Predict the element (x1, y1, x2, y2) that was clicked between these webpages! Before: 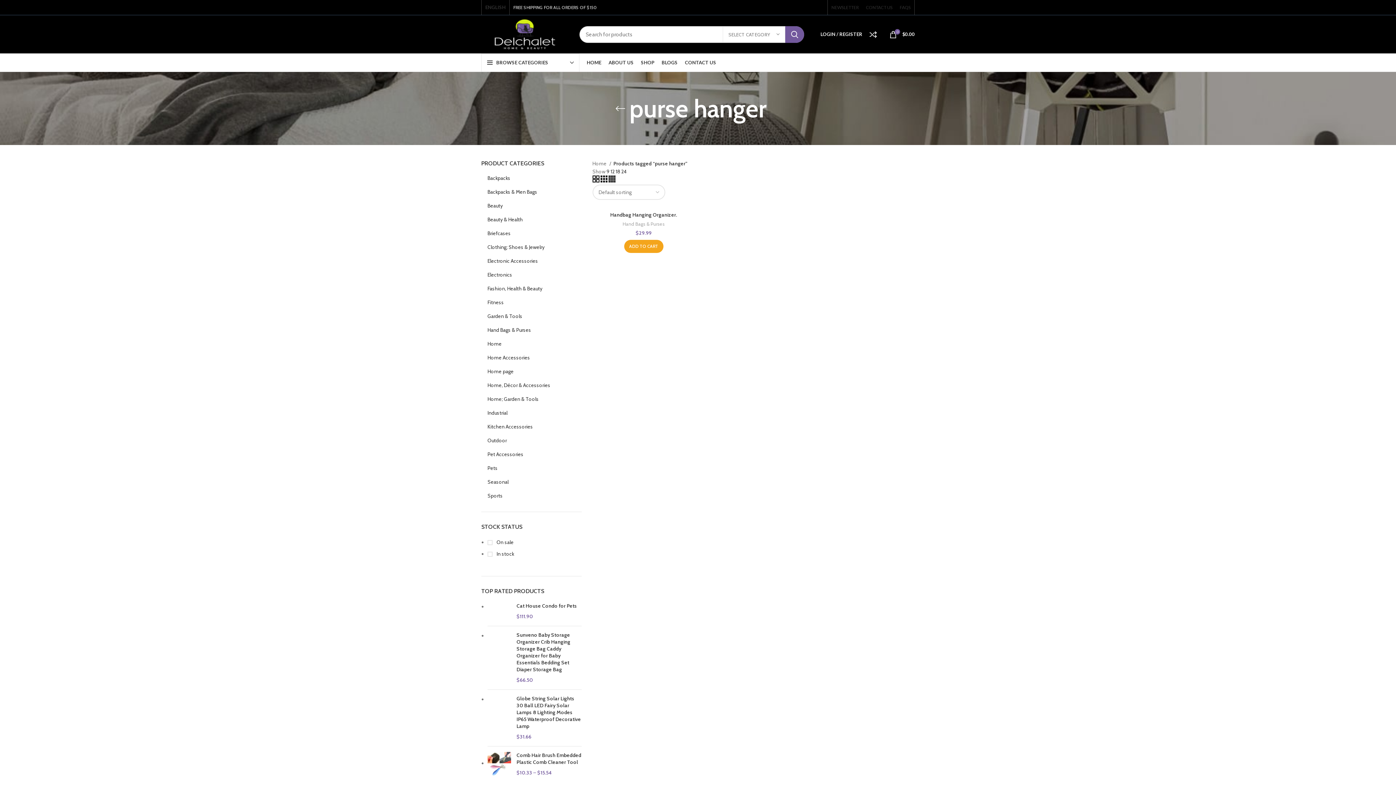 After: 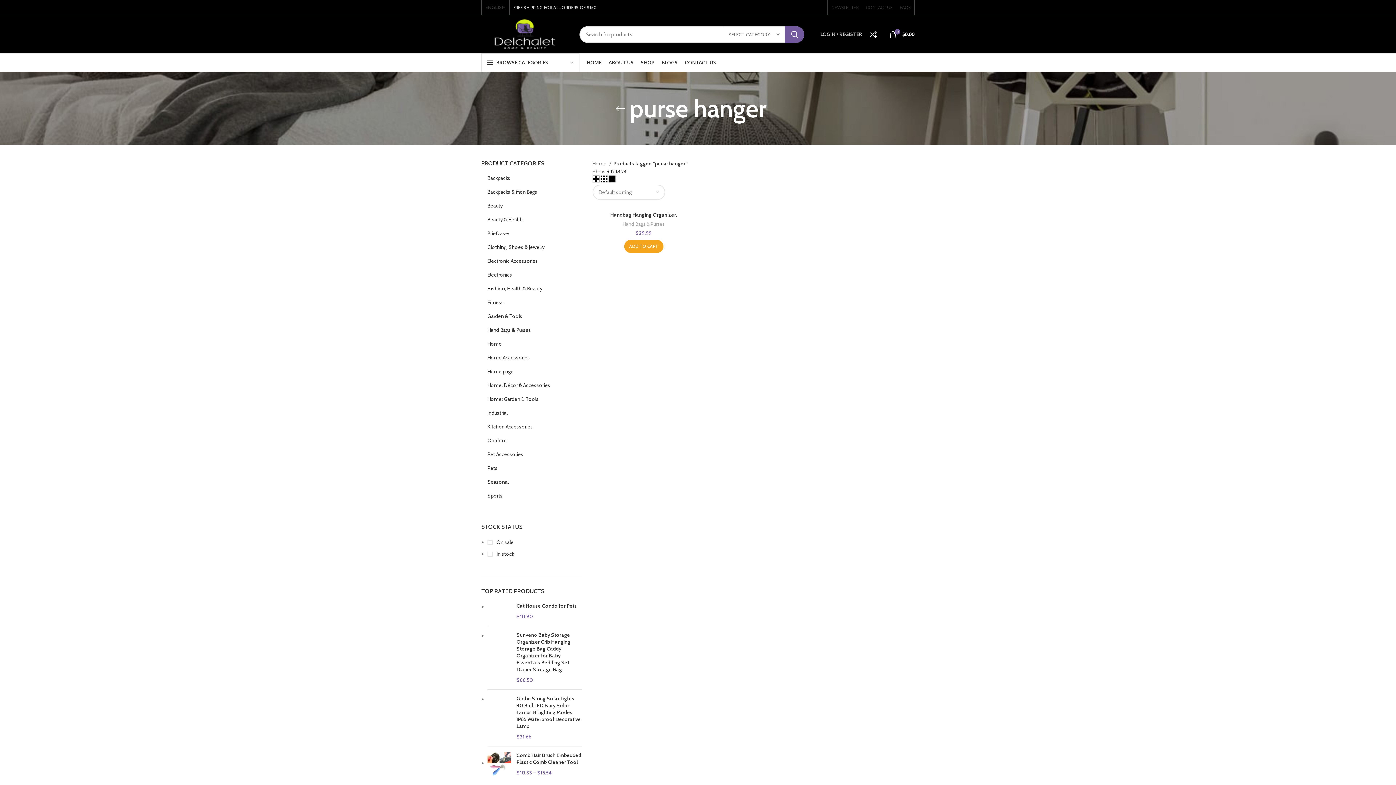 Action: bbox: (817, 27, 866, 41) label: LOGIN / REGISTER